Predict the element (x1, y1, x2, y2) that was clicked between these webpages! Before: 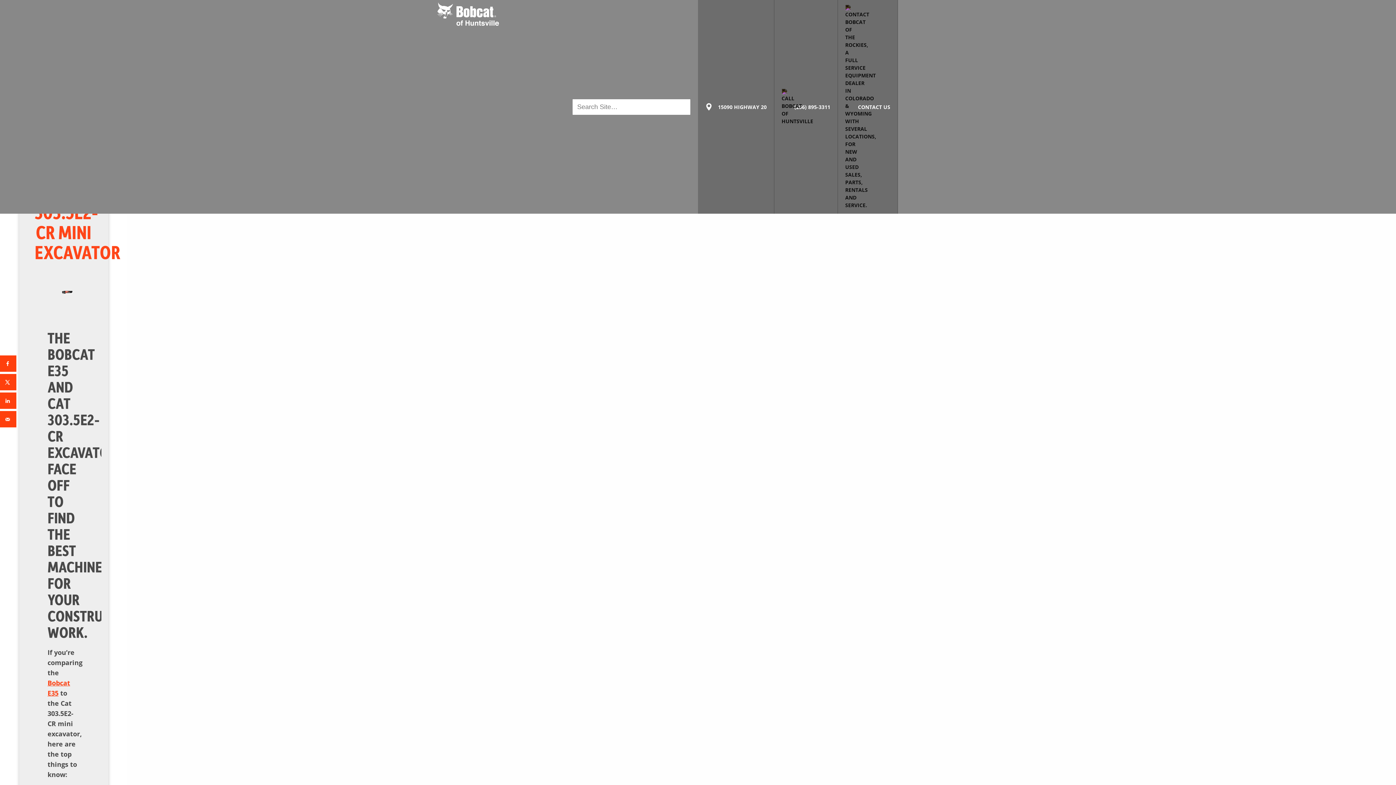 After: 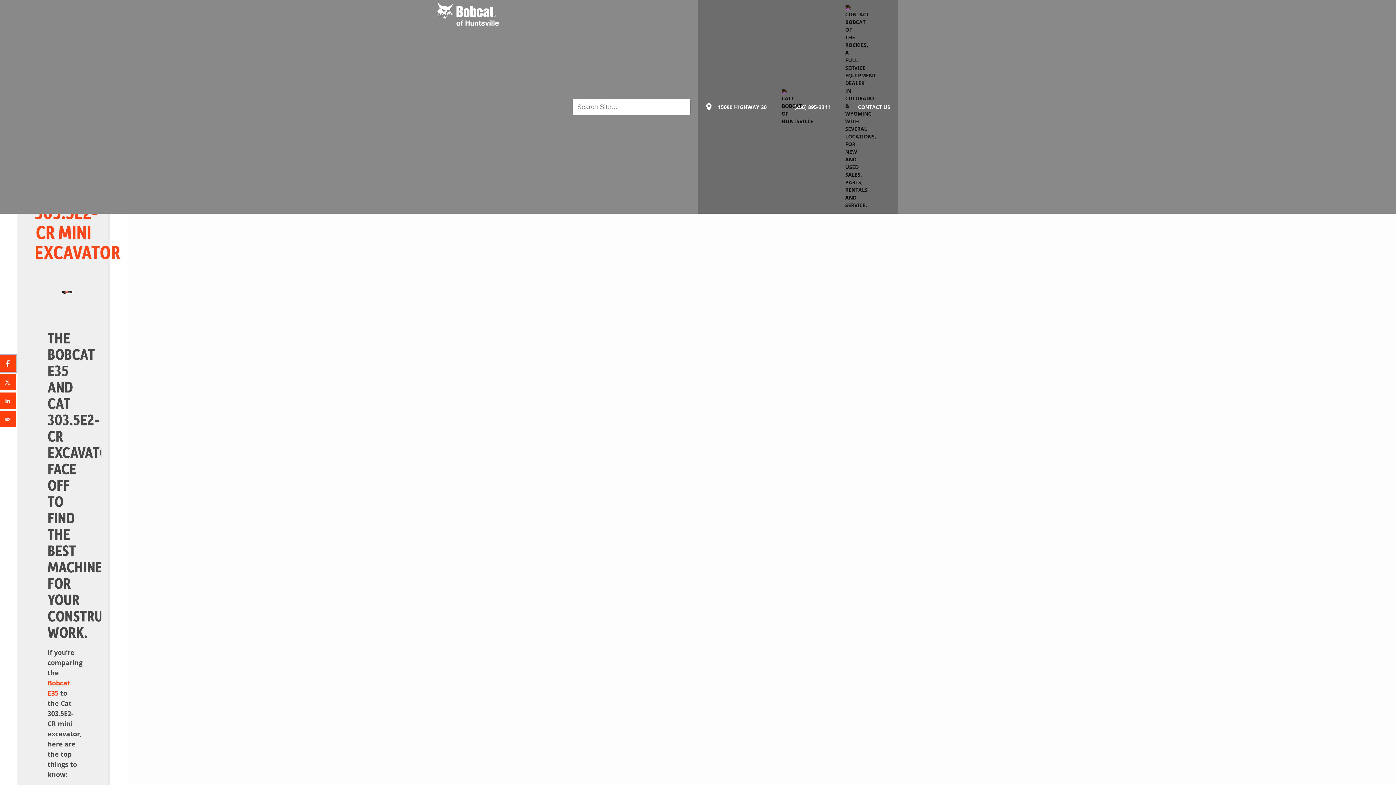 Action: bbox: (0, 355, 16, 372) label: Share on Facebook